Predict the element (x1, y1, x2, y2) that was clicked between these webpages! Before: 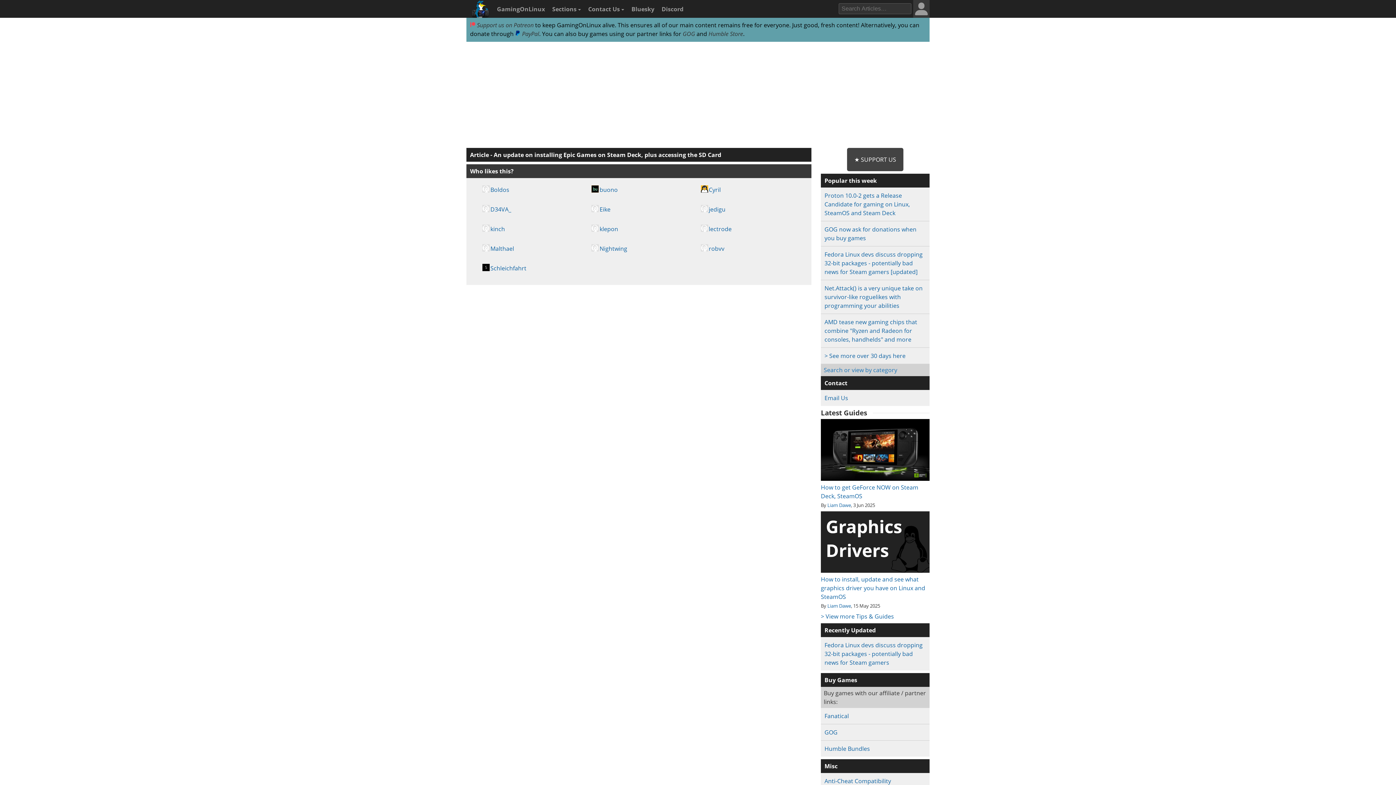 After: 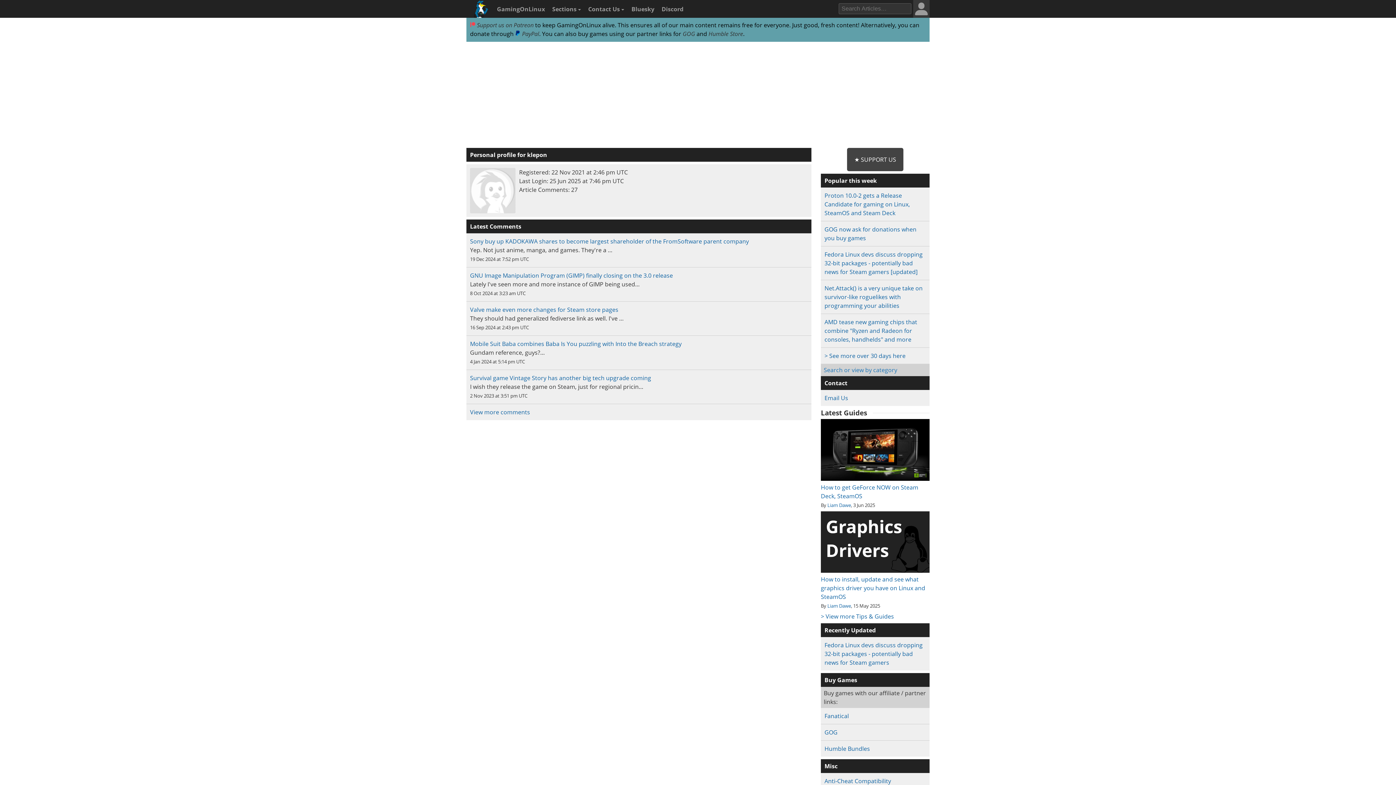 Action: bbox: (599, 225, 618, 233) label: klepon